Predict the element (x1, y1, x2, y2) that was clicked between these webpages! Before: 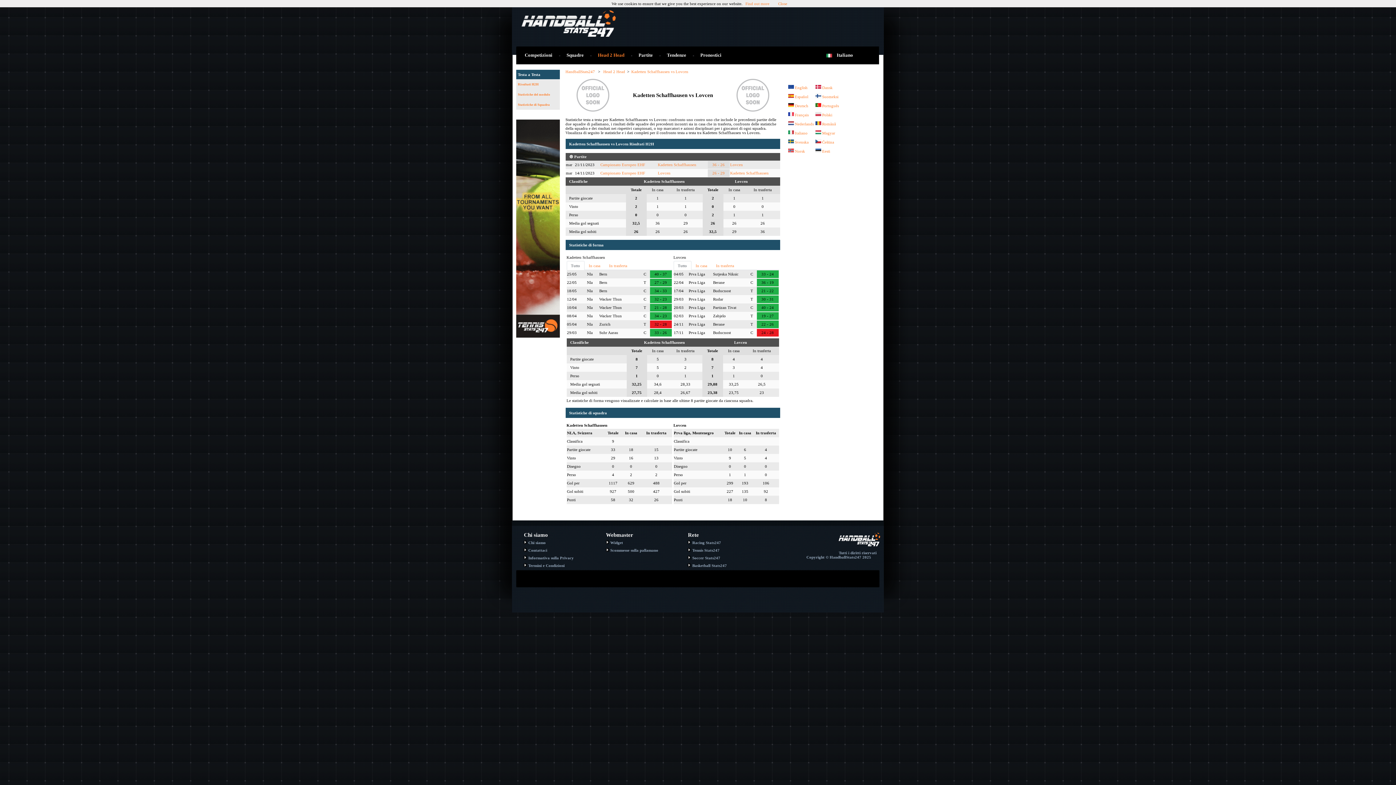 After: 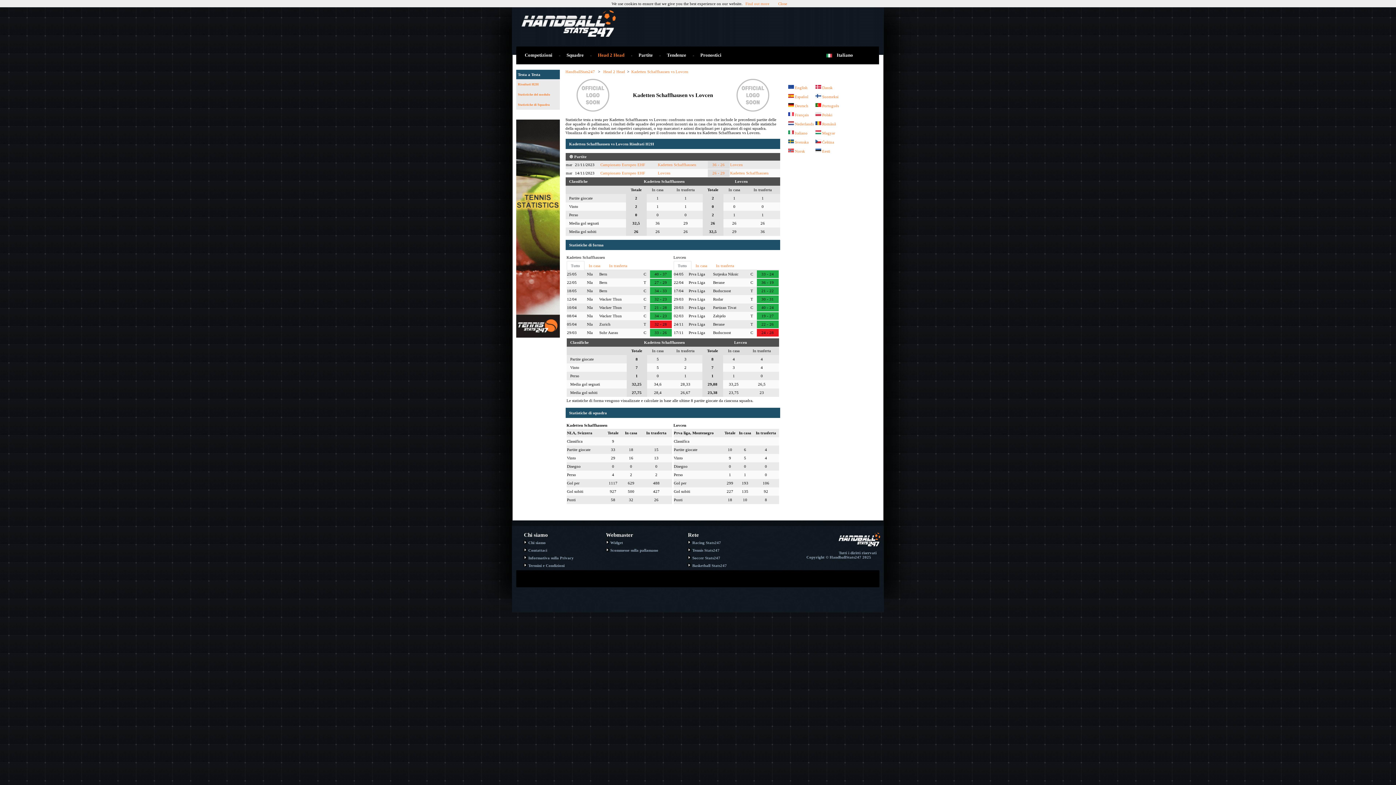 Action: label: Tutto bbox: (673, 261, 691, 270)